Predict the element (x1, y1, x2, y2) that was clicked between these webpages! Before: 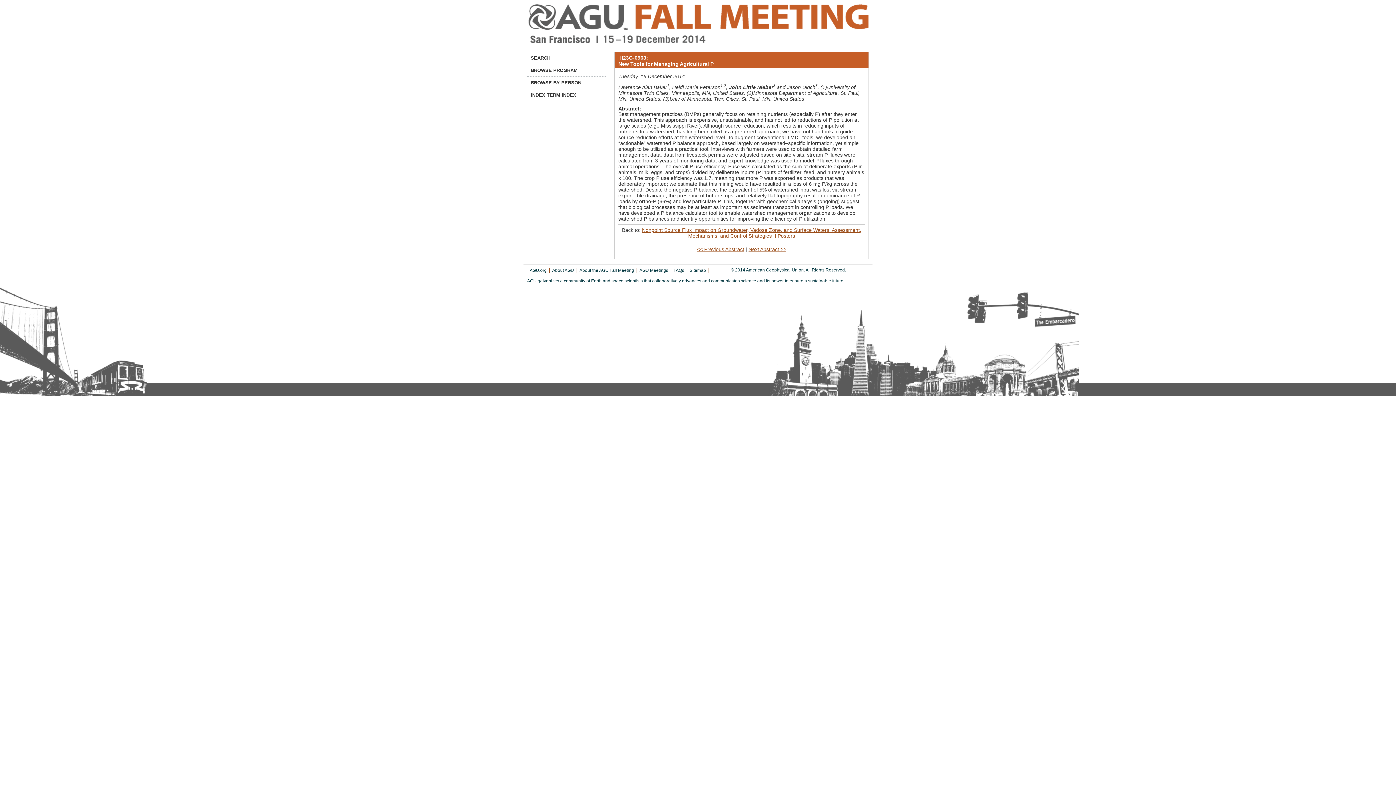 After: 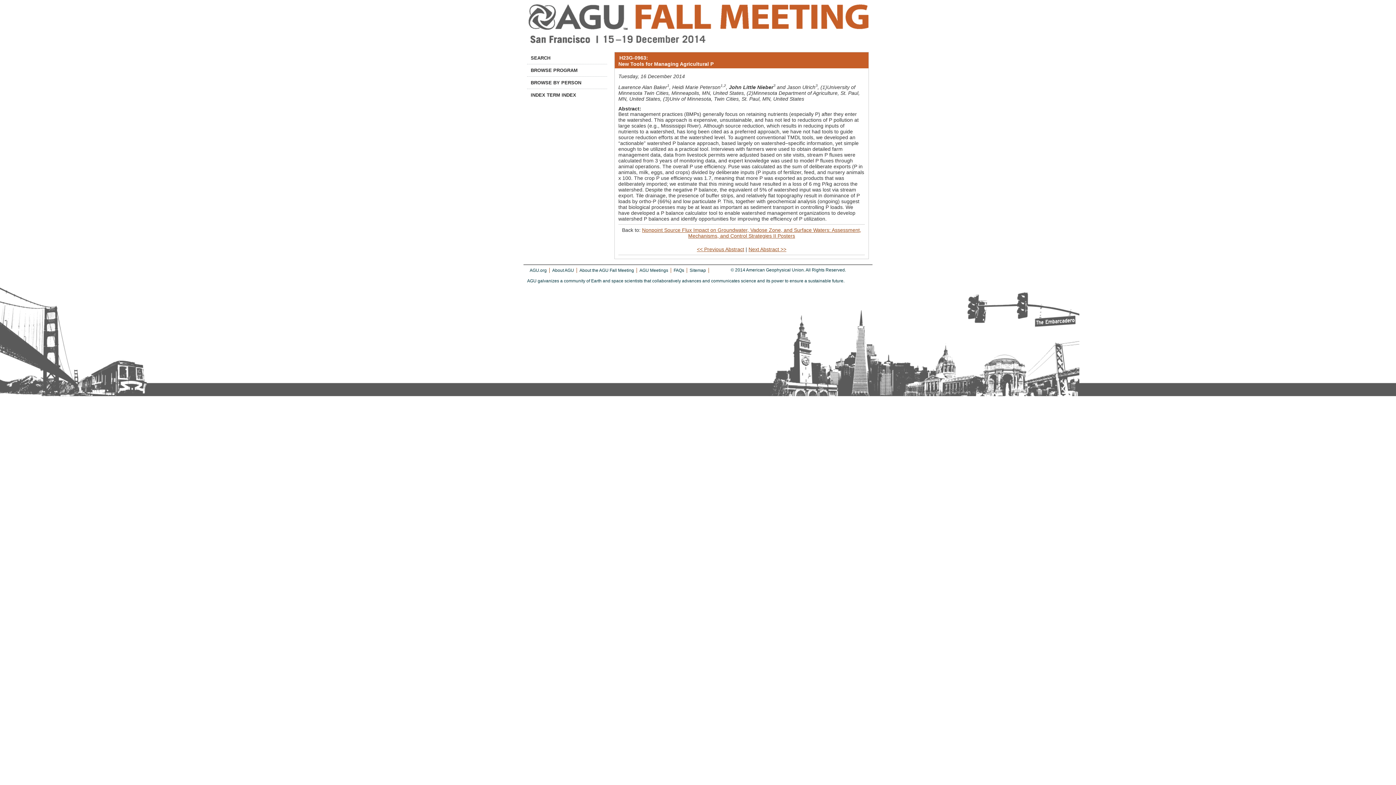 Action: label: AGU Meetings bbox: (639, 268, 668, 273)